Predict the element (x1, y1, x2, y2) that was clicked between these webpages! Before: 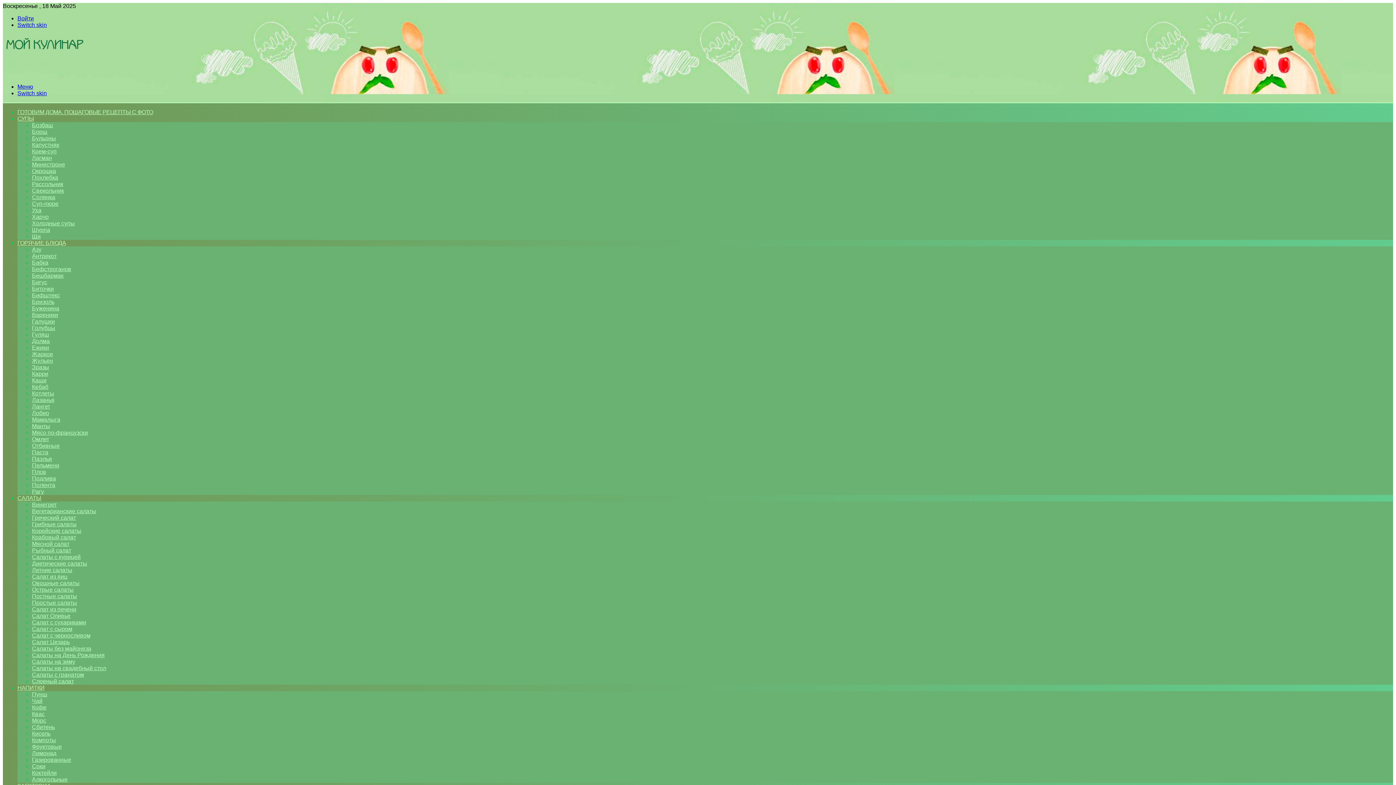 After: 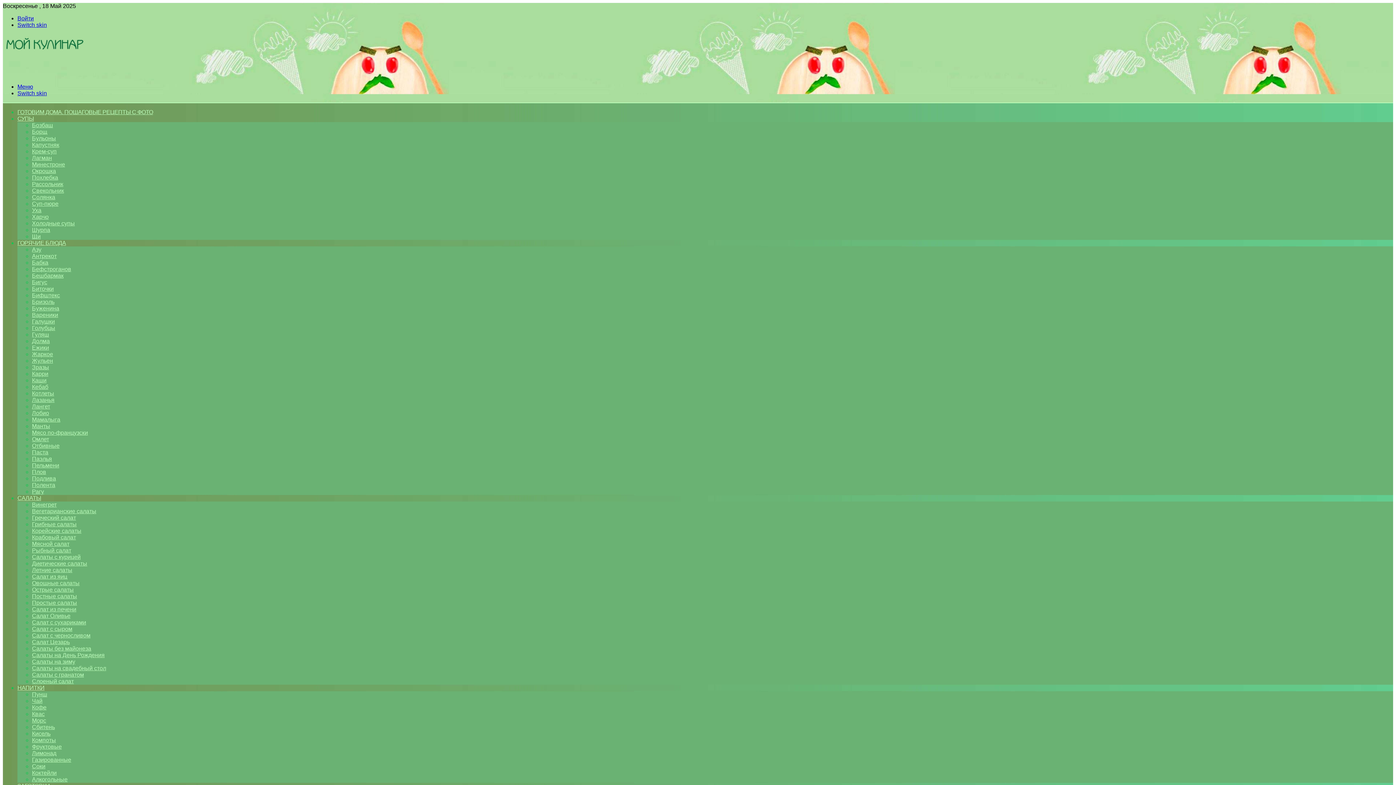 Action: bbox: (32, 181, 63, 187) label: Рассольник